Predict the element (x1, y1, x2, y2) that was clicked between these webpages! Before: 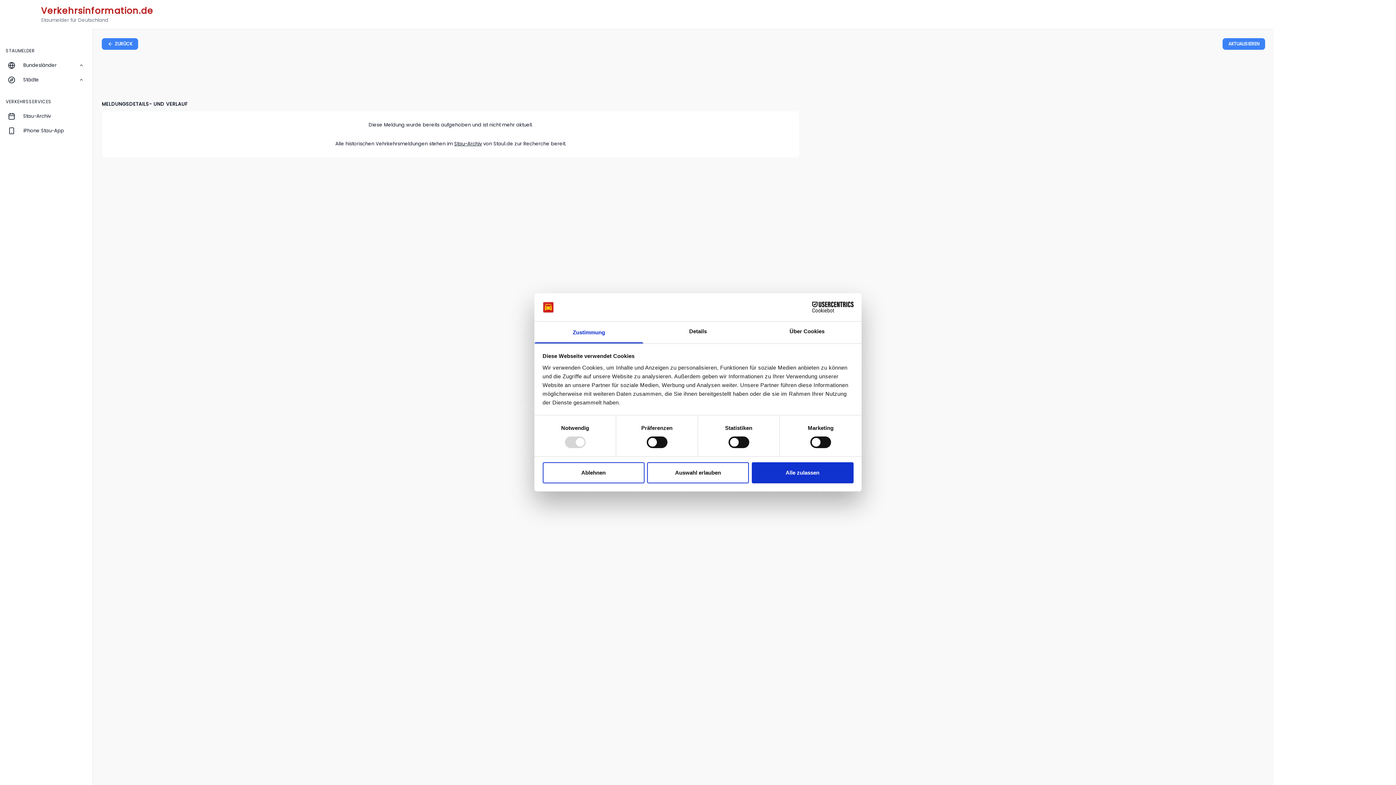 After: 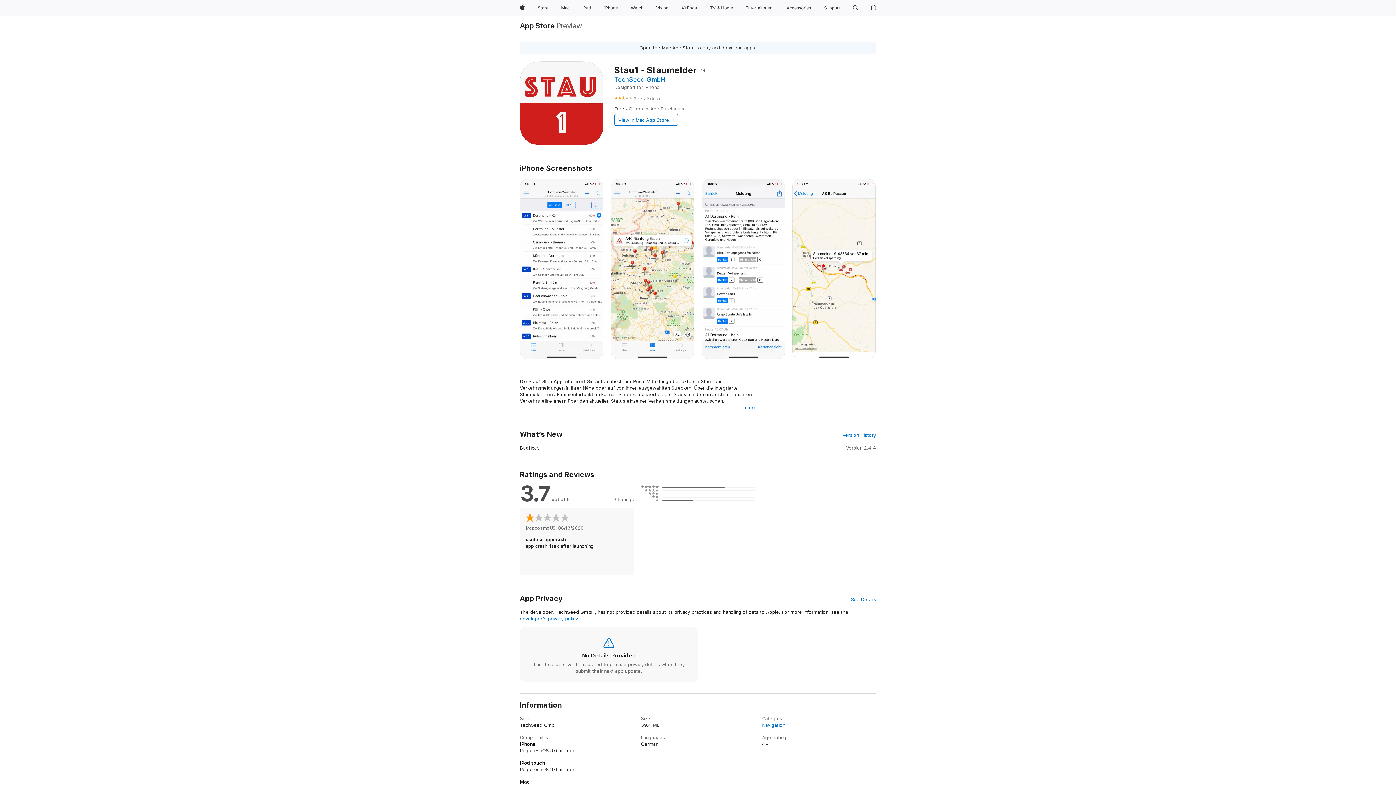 Action: bbox: (0, 123, 93, 138) label: iPhone Stau-App